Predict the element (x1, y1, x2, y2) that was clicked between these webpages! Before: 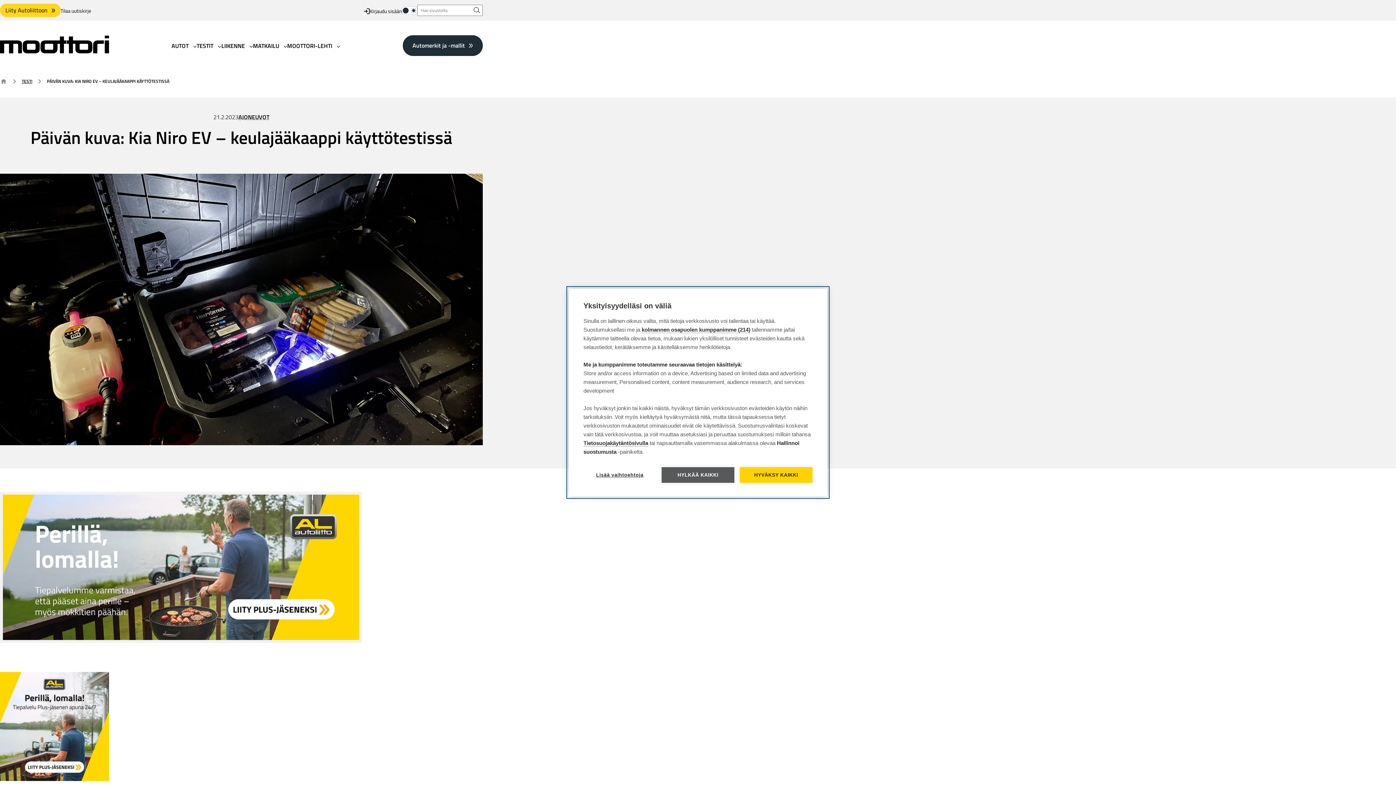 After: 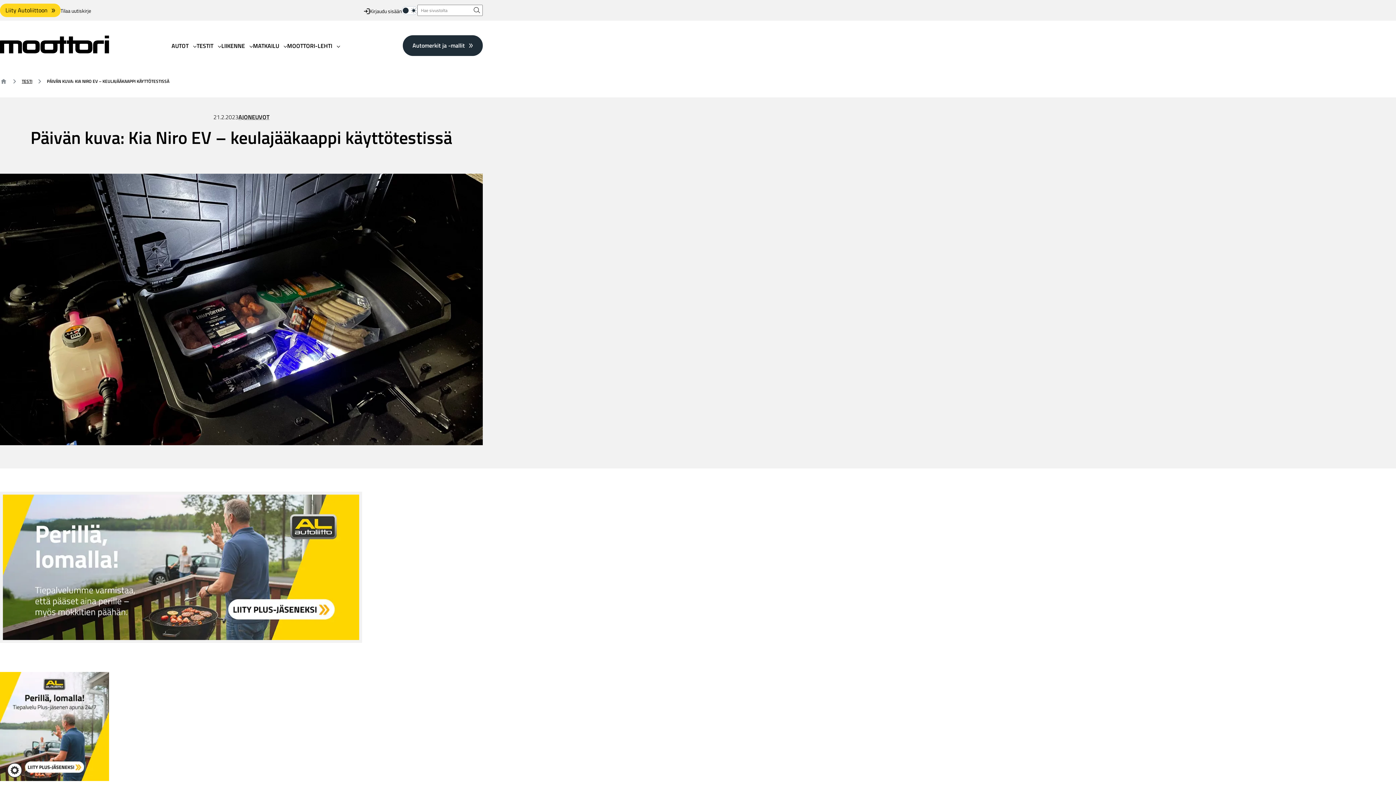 Action: label: HYVÄKSY KAIKKI bbox: (740, 467, 812, 483)